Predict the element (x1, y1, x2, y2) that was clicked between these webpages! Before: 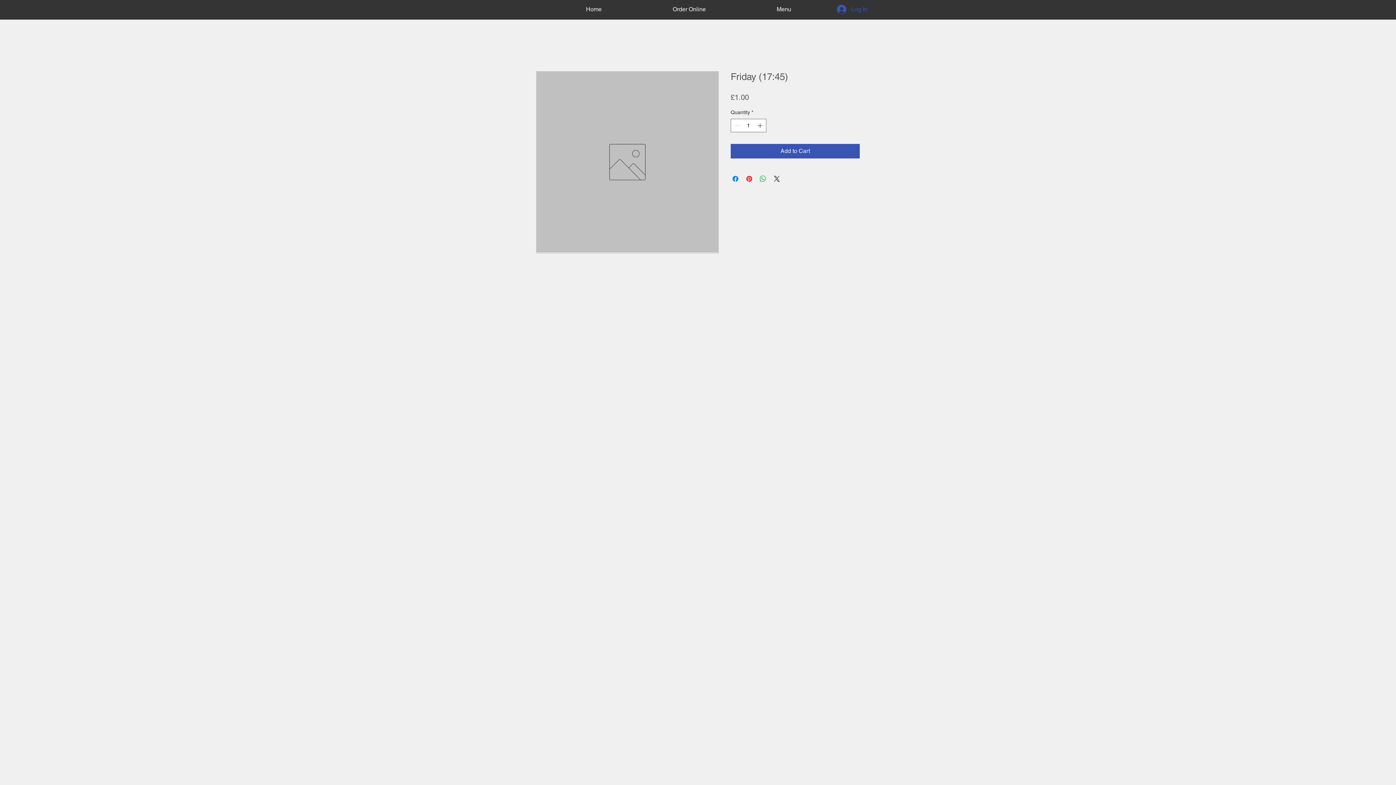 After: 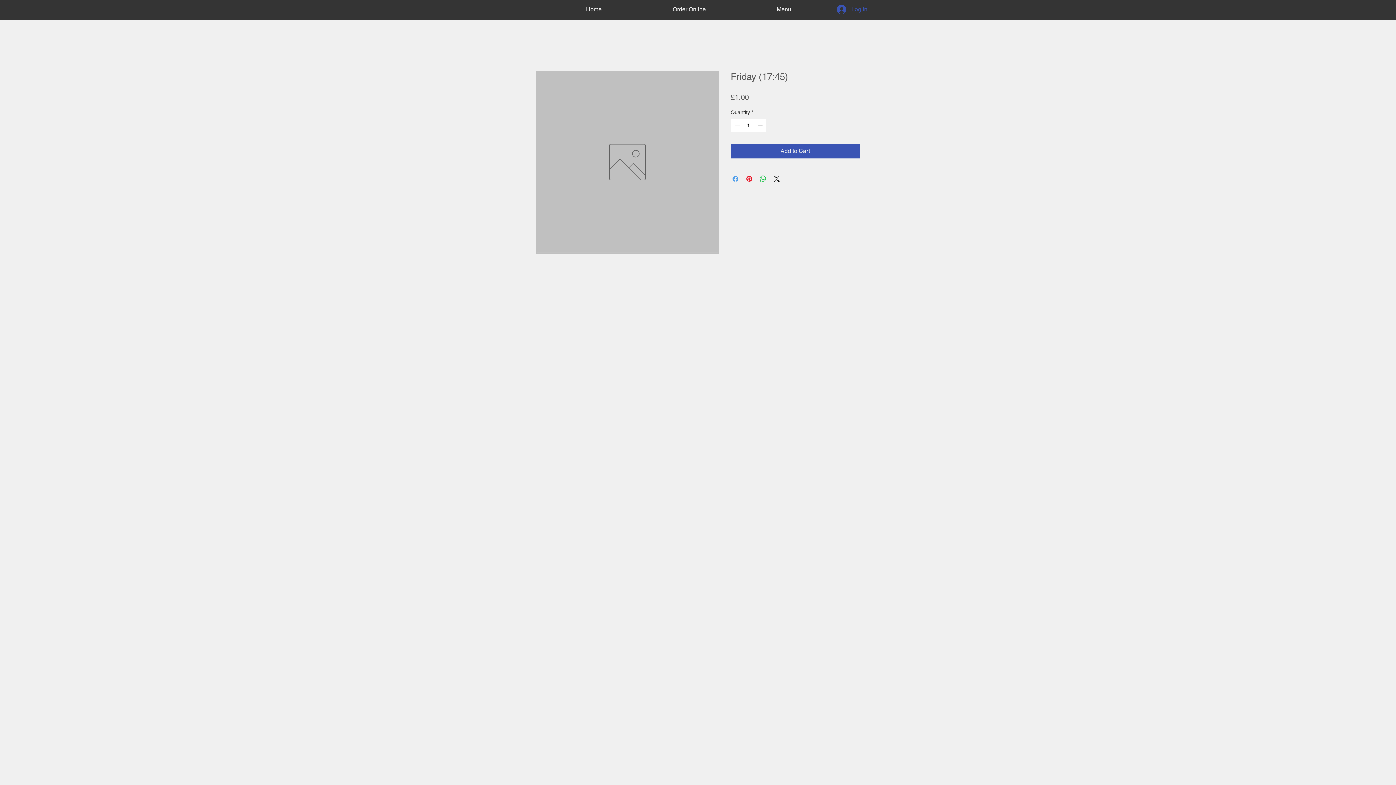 Action: label: Share on Facebook bbox: (731, 174, 740, 183)